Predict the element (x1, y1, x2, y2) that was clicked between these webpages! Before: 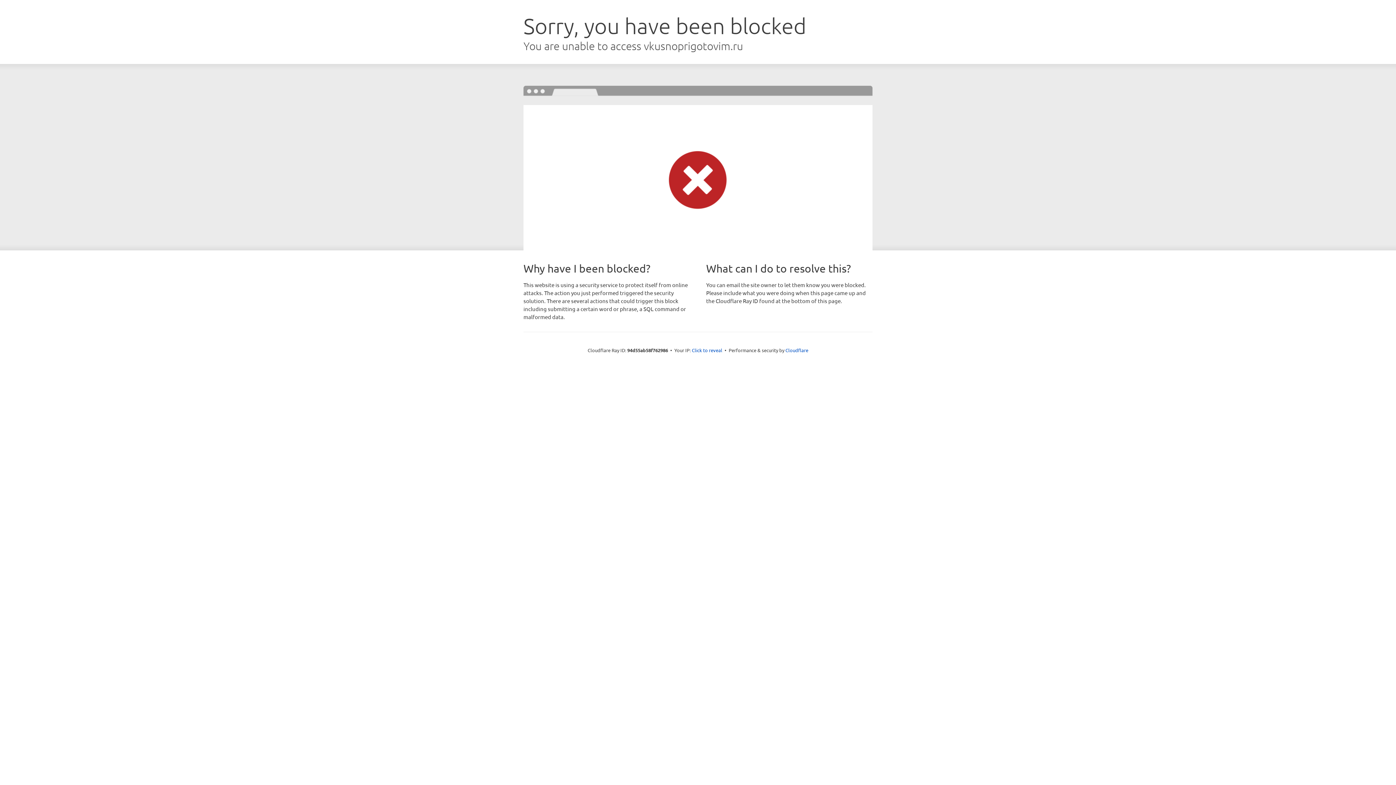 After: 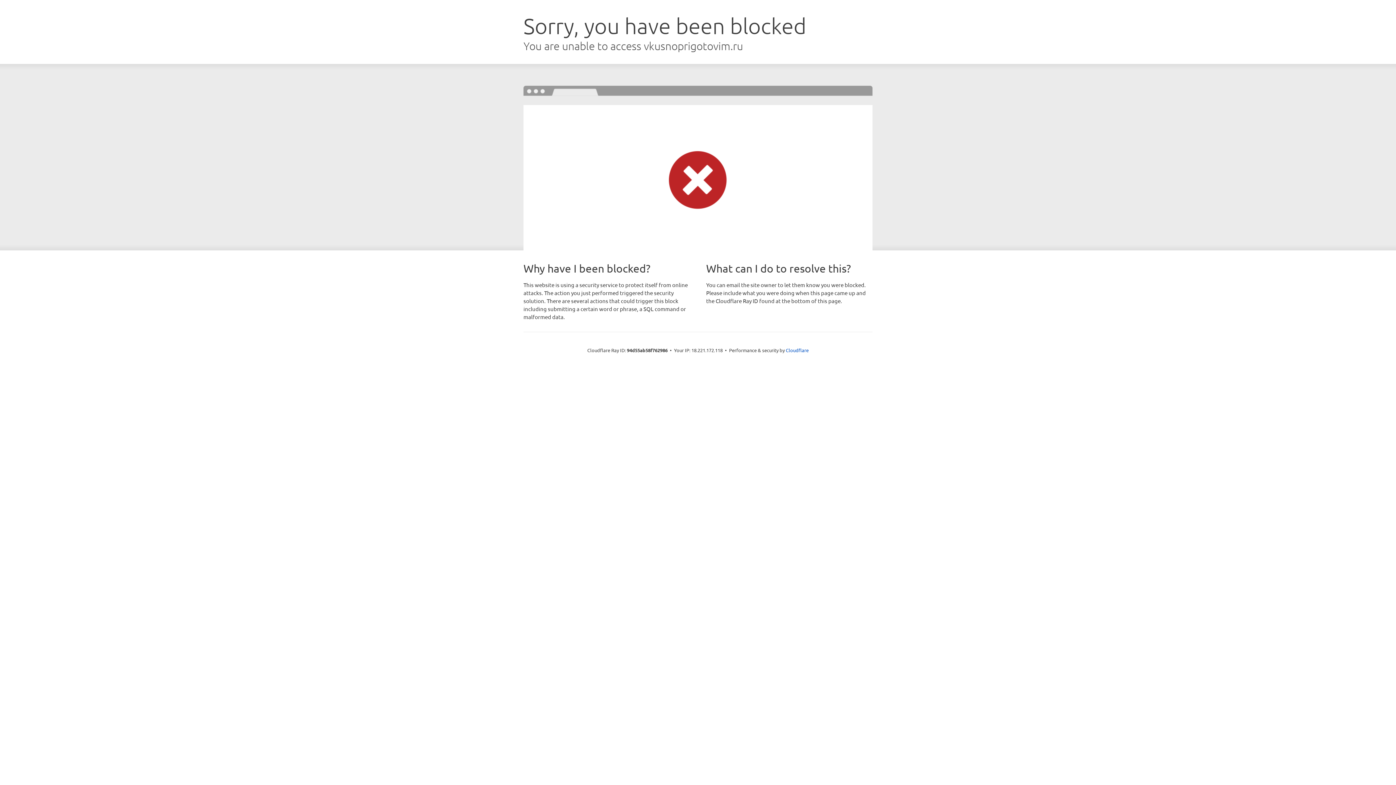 Action: label: Click to reveal bbox: (692, 346, 722, 353)